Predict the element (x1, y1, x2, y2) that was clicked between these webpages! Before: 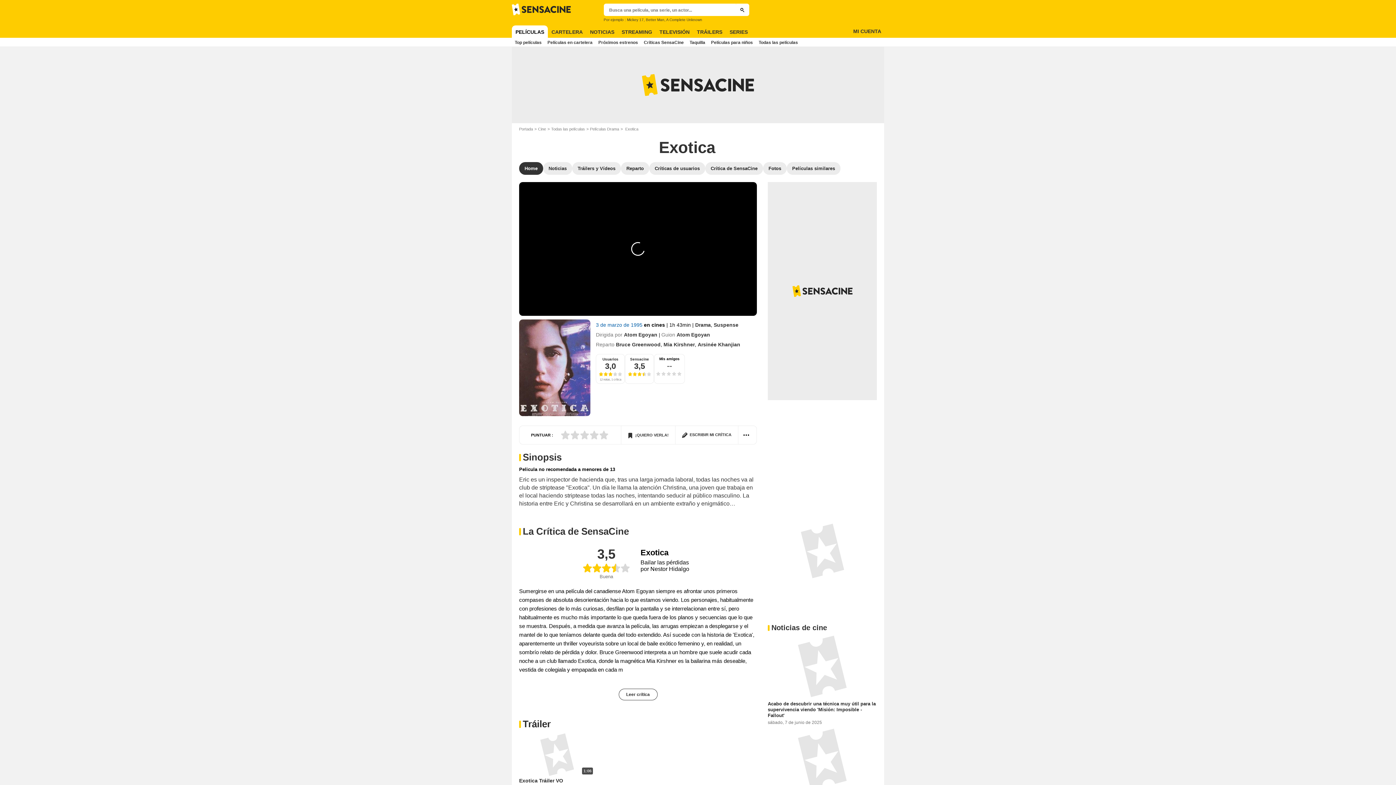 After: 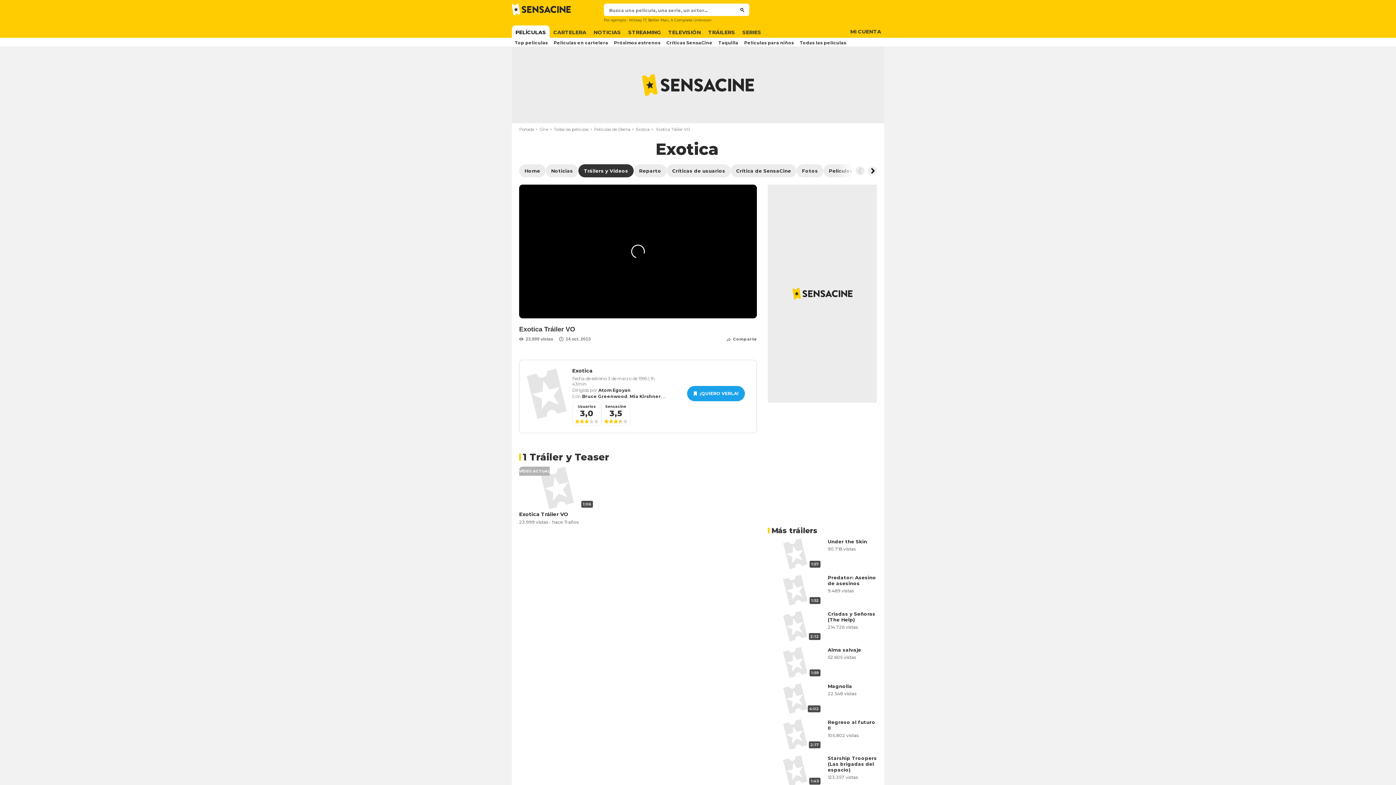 Action: label: Exotica Tráiler VO bbox: (519, 778, 563, 783)